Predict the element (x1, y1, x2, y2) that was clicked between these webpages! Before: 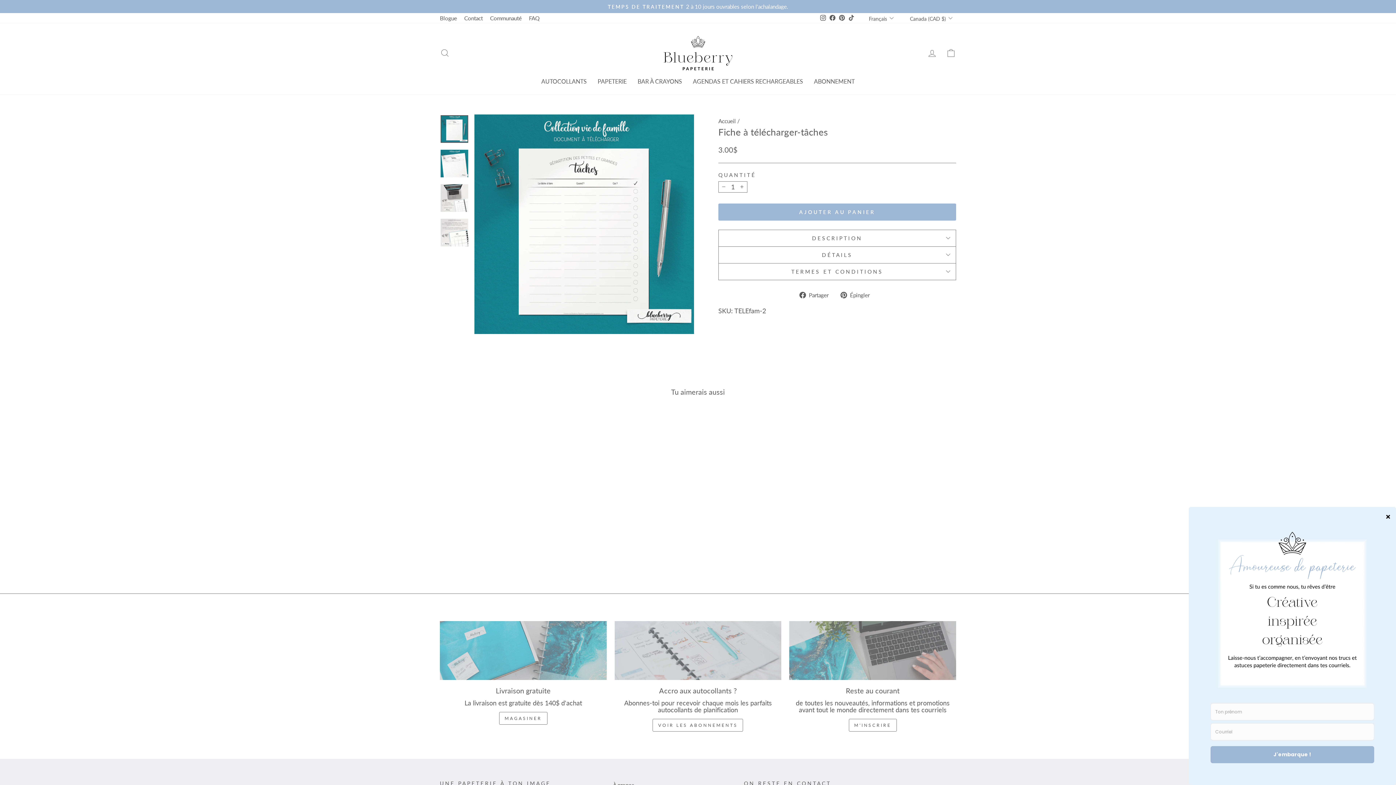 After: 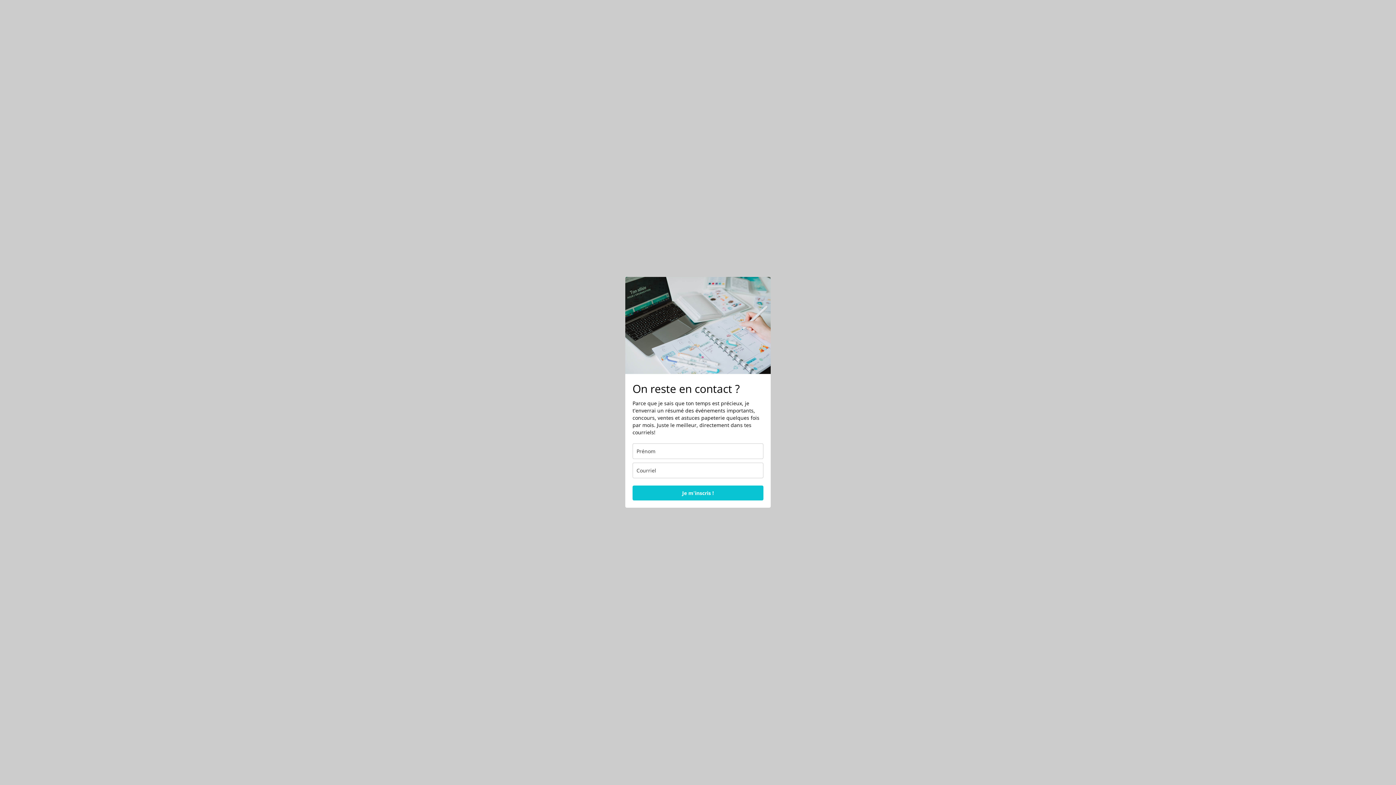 Action: label: Reste au courant bbox: (789, 621, 956, 680)